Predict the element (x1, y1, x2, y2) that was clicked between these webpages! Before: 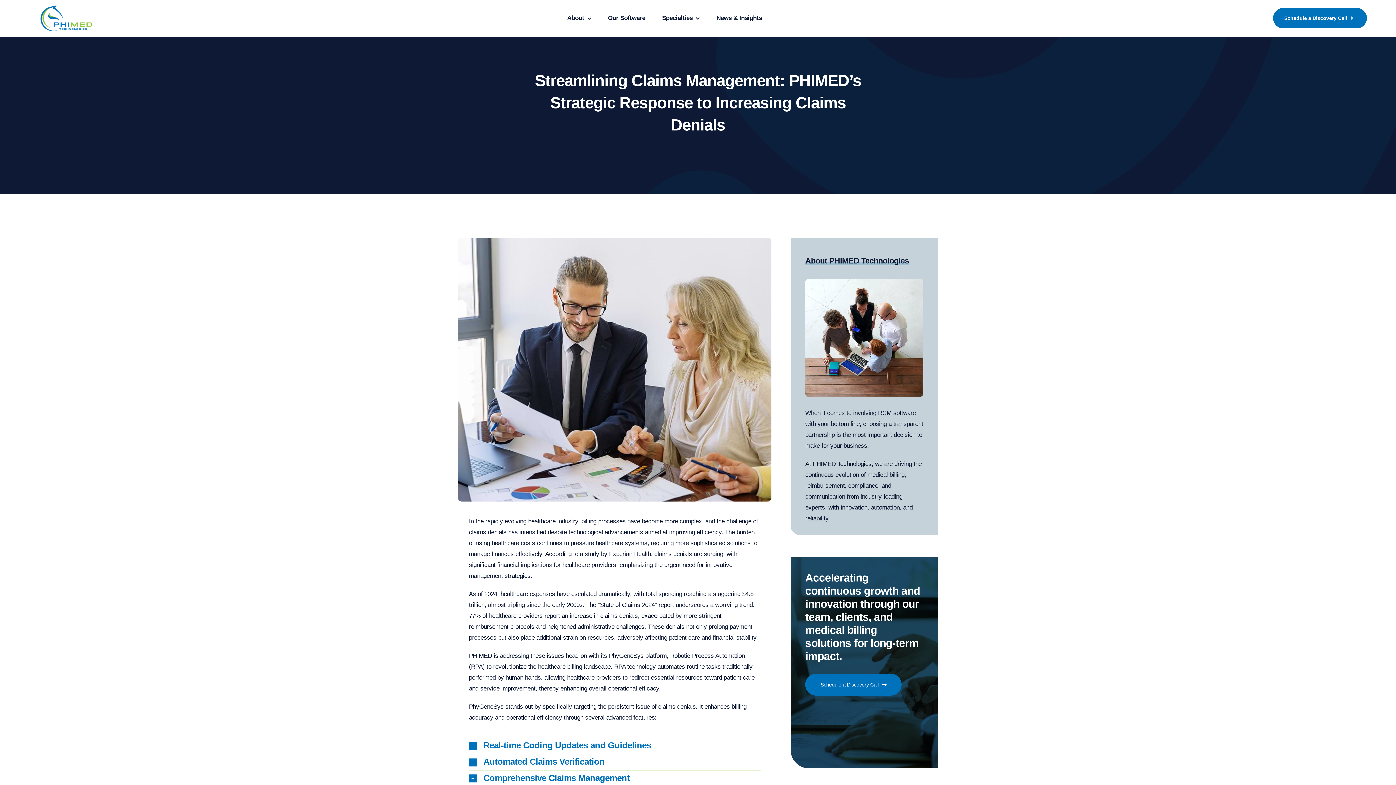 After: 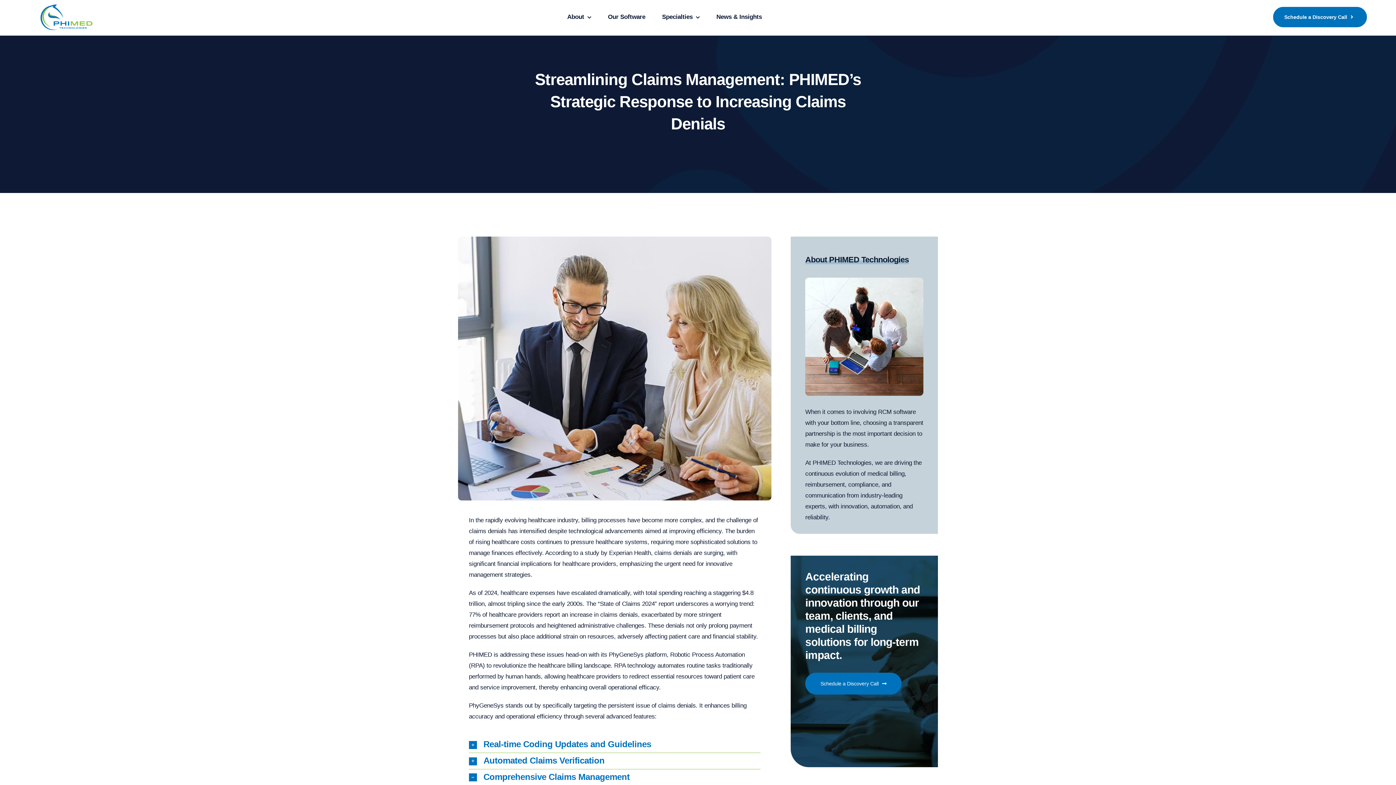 Action: label: Comprehensive Claims Management bbox: (469, 770, 760, 786)